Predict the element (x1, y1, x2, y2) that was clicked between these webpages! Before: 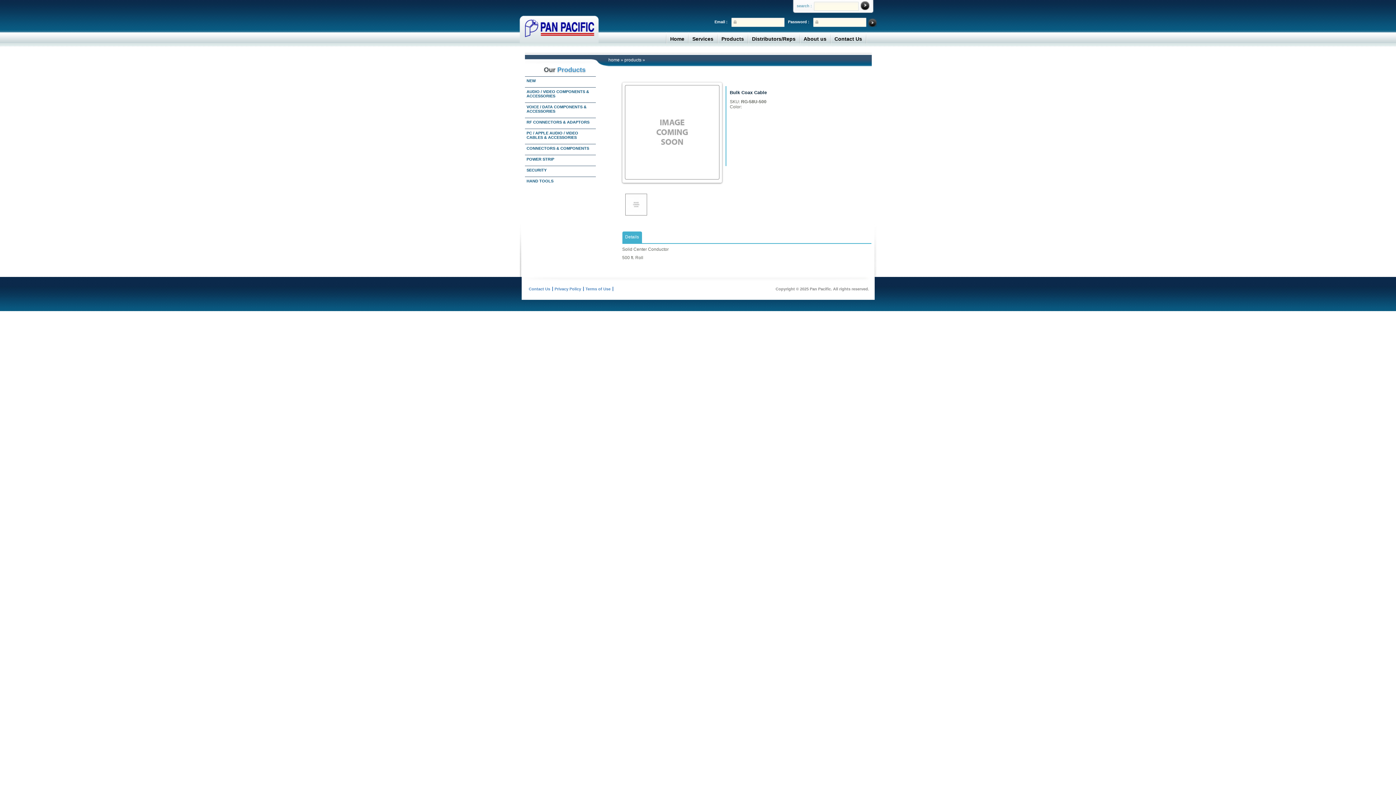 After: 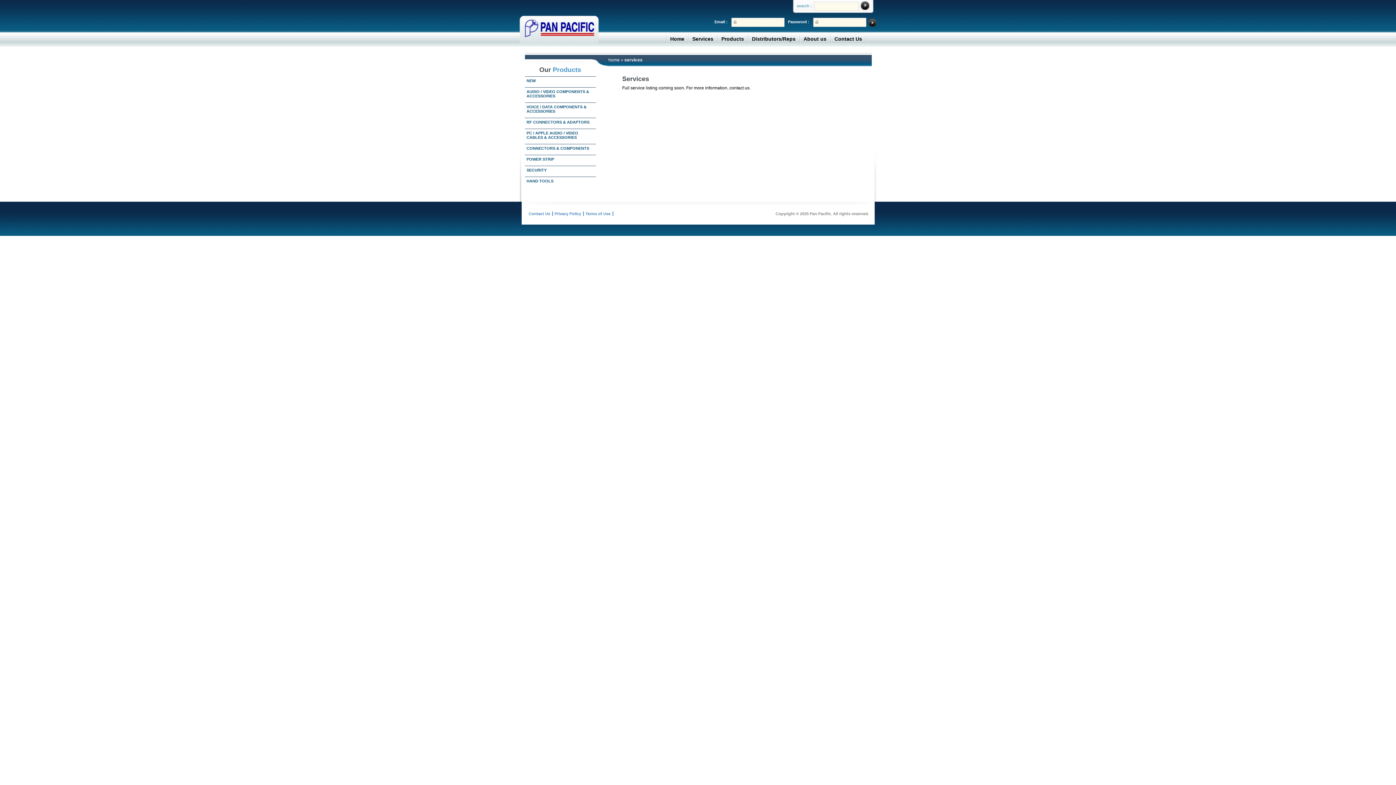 Action: bbox: (688, 32, 717, 41) label: Services